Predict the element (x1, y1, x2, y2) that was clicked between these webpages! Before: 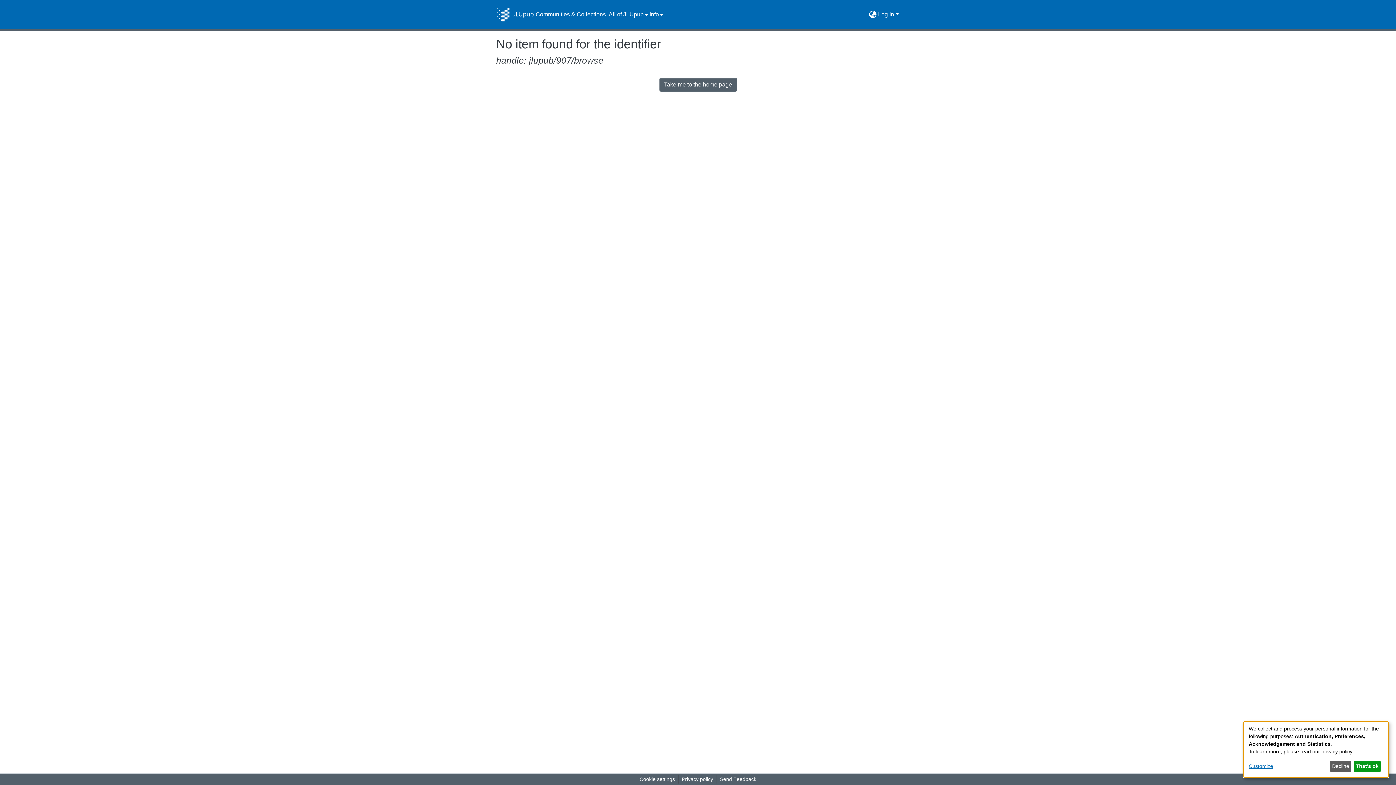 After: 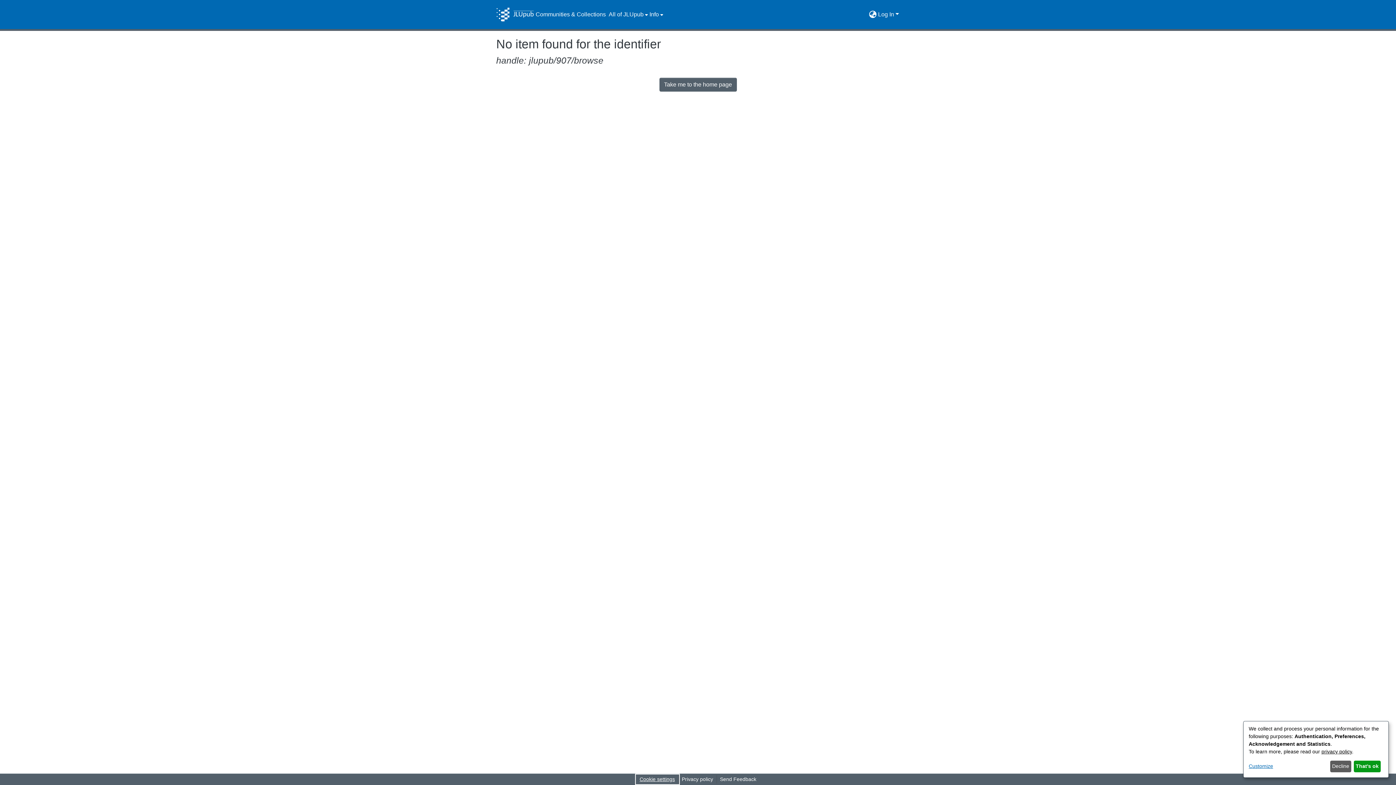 Action: label: Cookie settings bbox: (636, 775, 678, 784)